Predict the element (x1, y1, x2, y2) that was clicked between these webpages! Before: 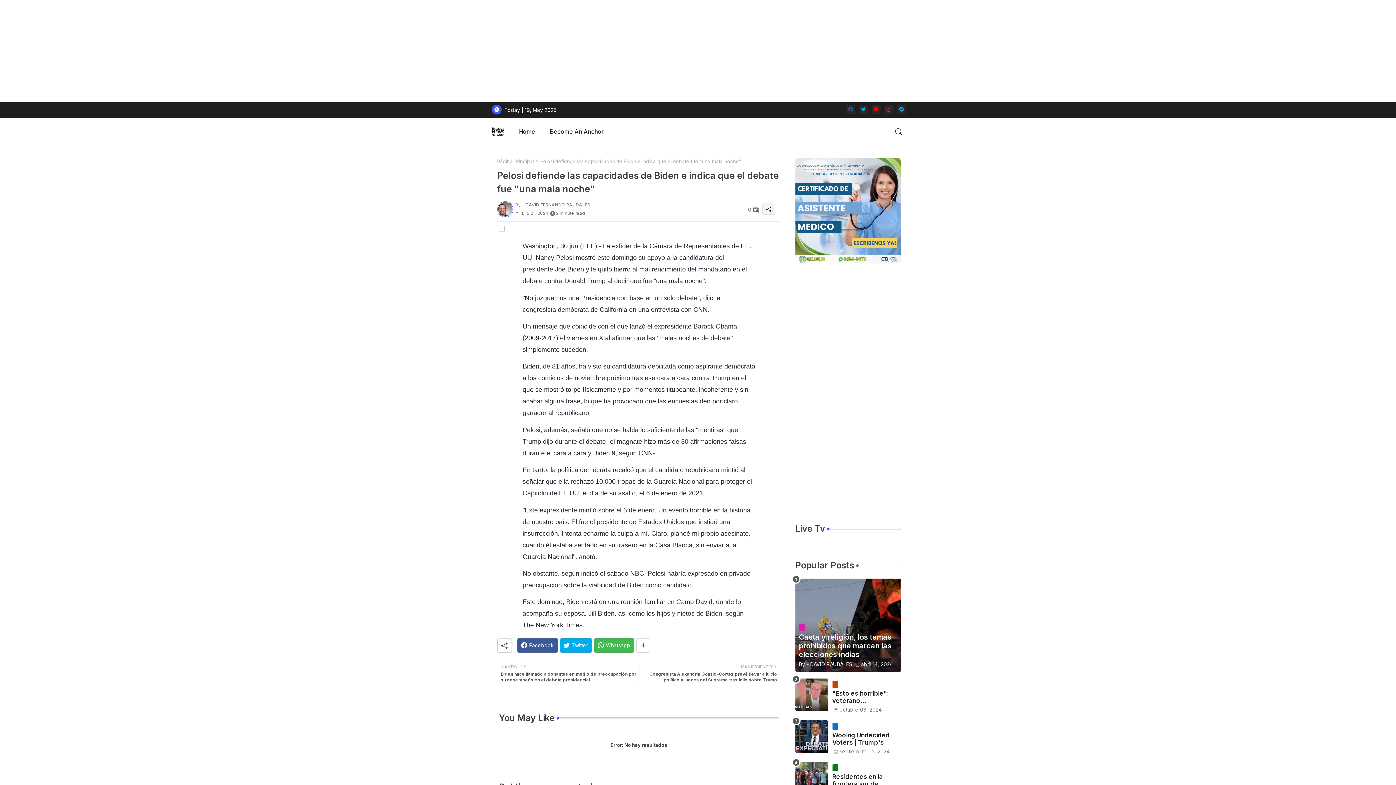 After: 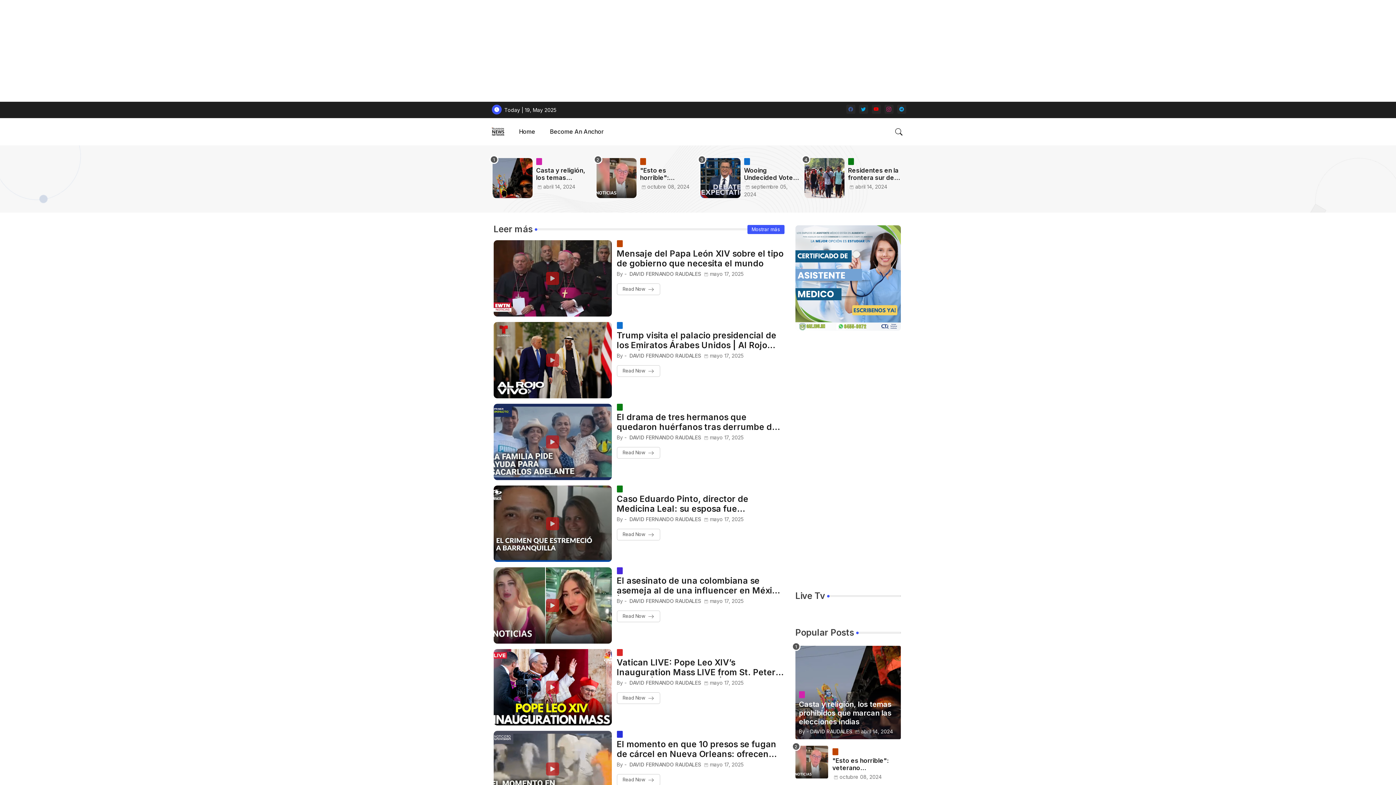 Action: bbox: (490, 123, 506, 140)